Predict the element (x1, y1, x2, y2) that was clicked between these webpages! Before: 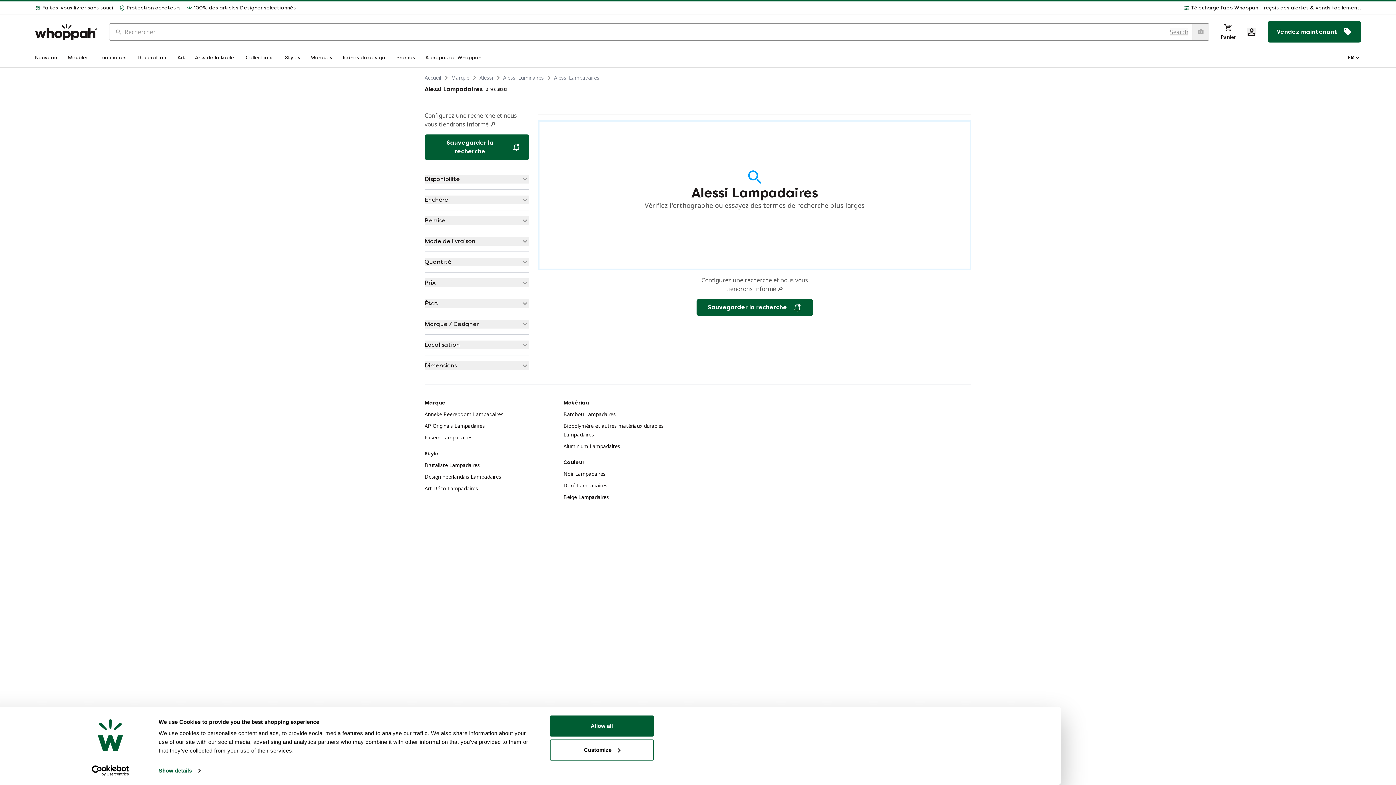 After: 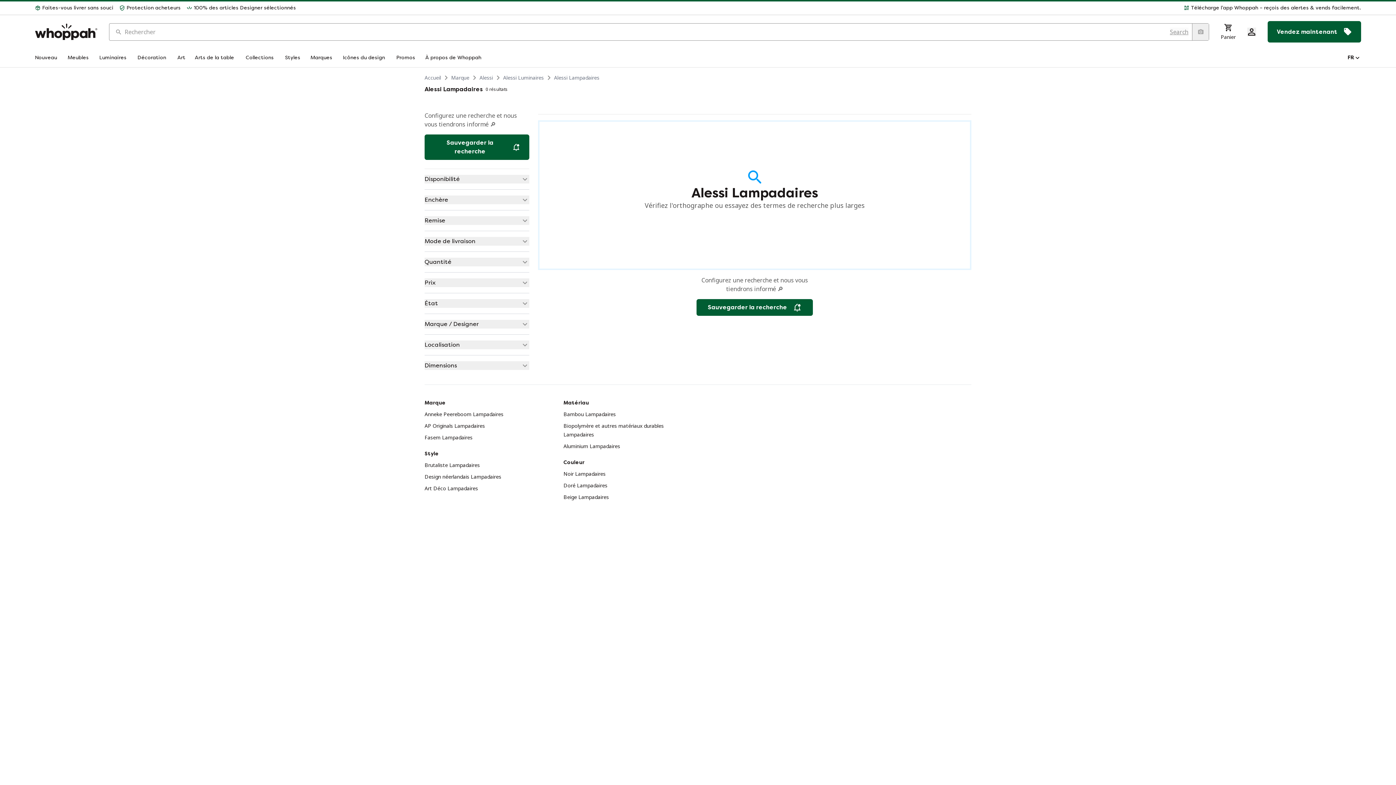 Action: bbox: (424, 257, 529, 266) label: Quantité